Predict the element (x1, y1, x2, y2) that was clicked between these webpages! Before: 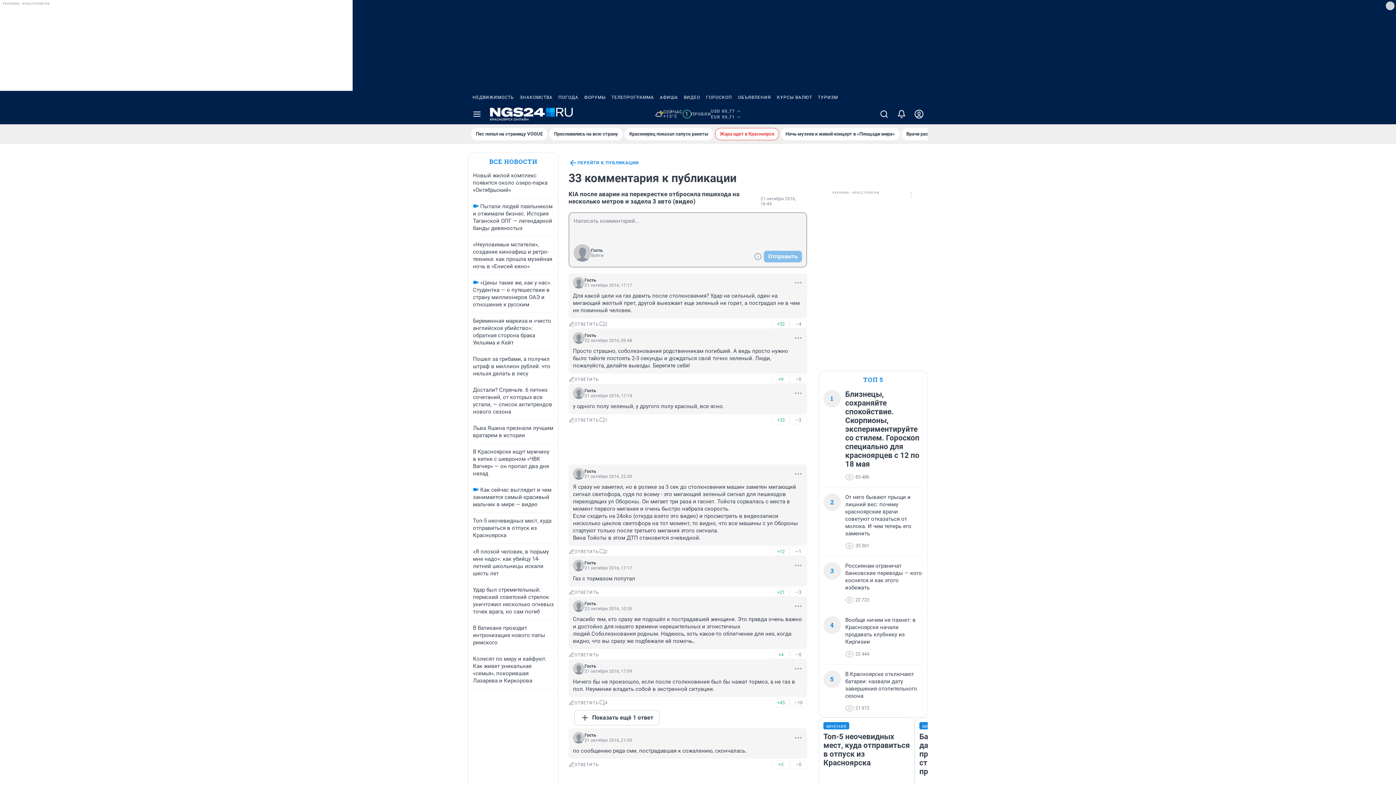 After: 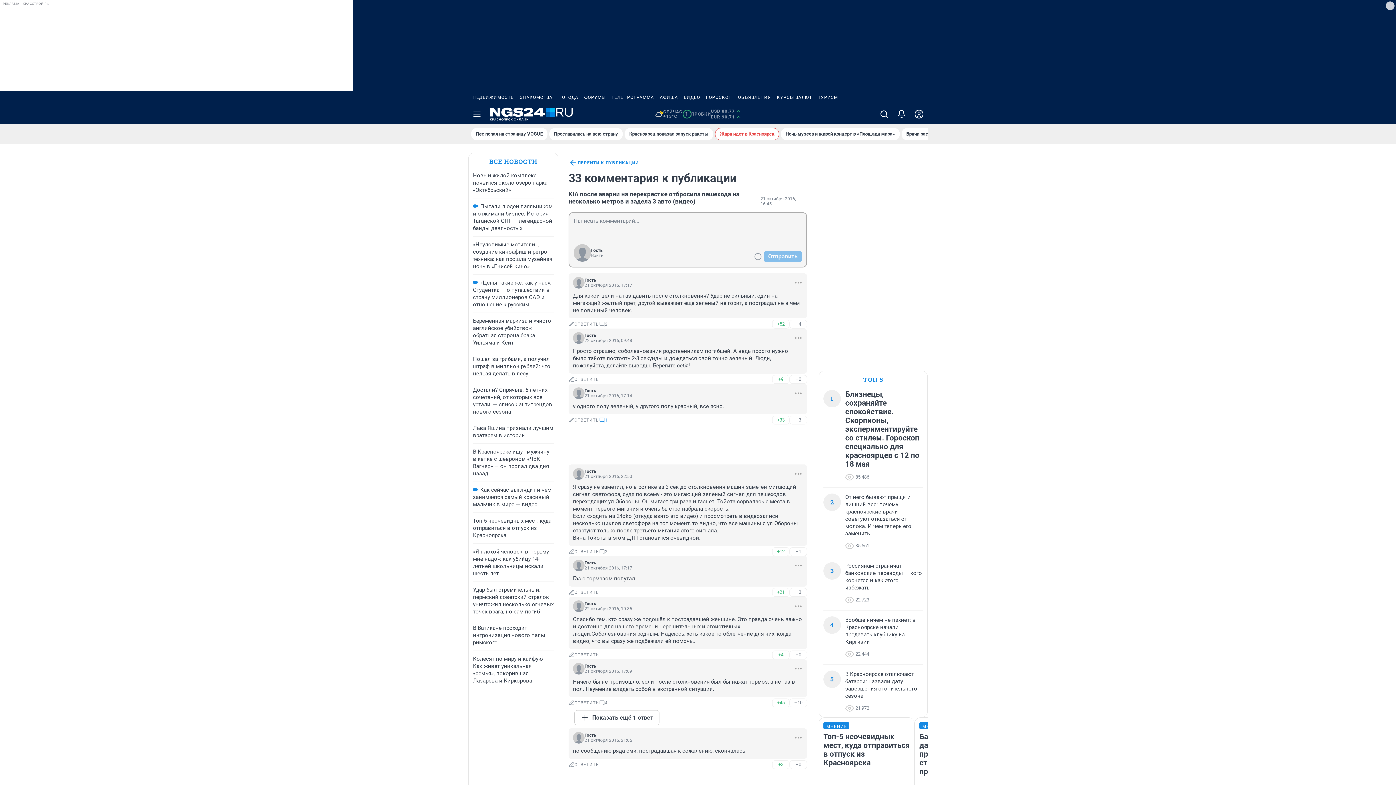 Action: bbox: (599, 416, 608, 424) label: 1